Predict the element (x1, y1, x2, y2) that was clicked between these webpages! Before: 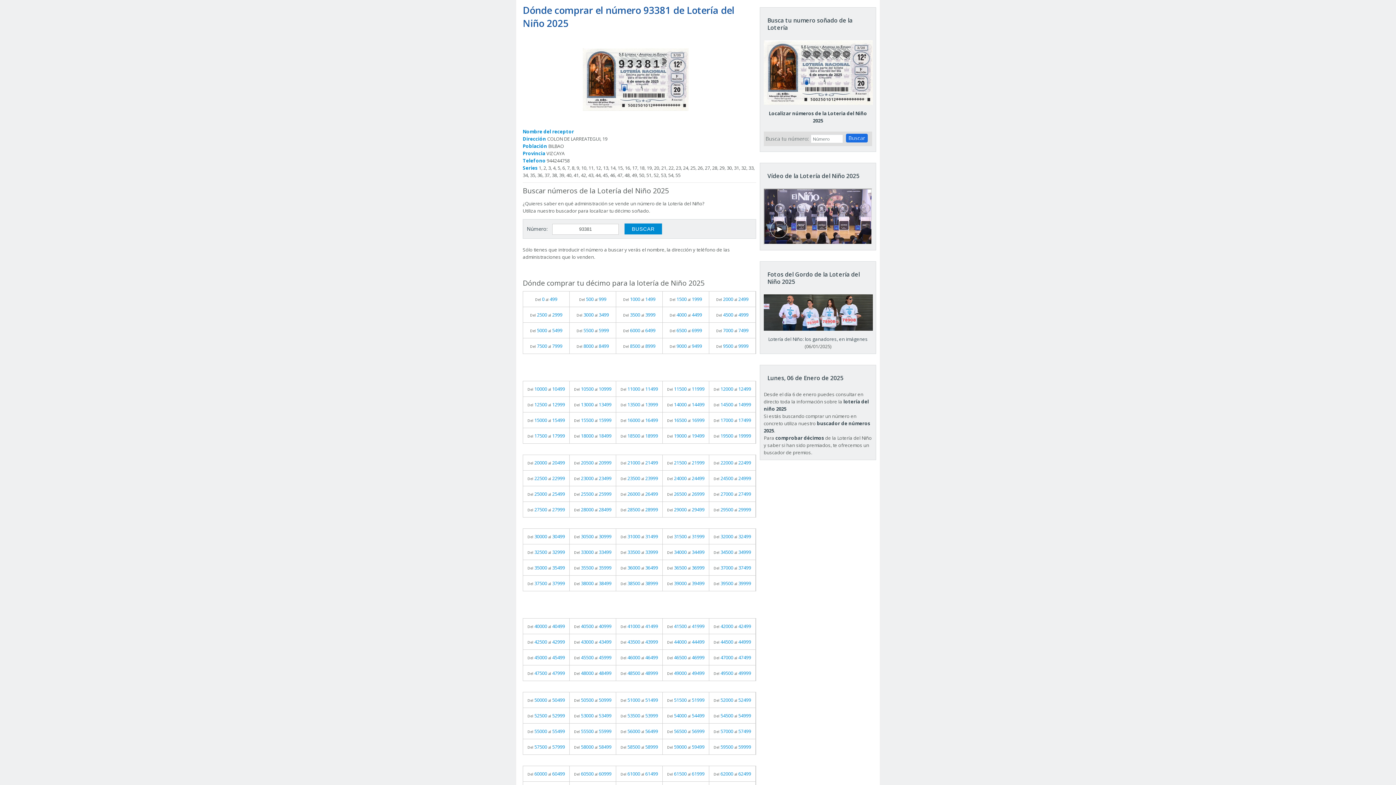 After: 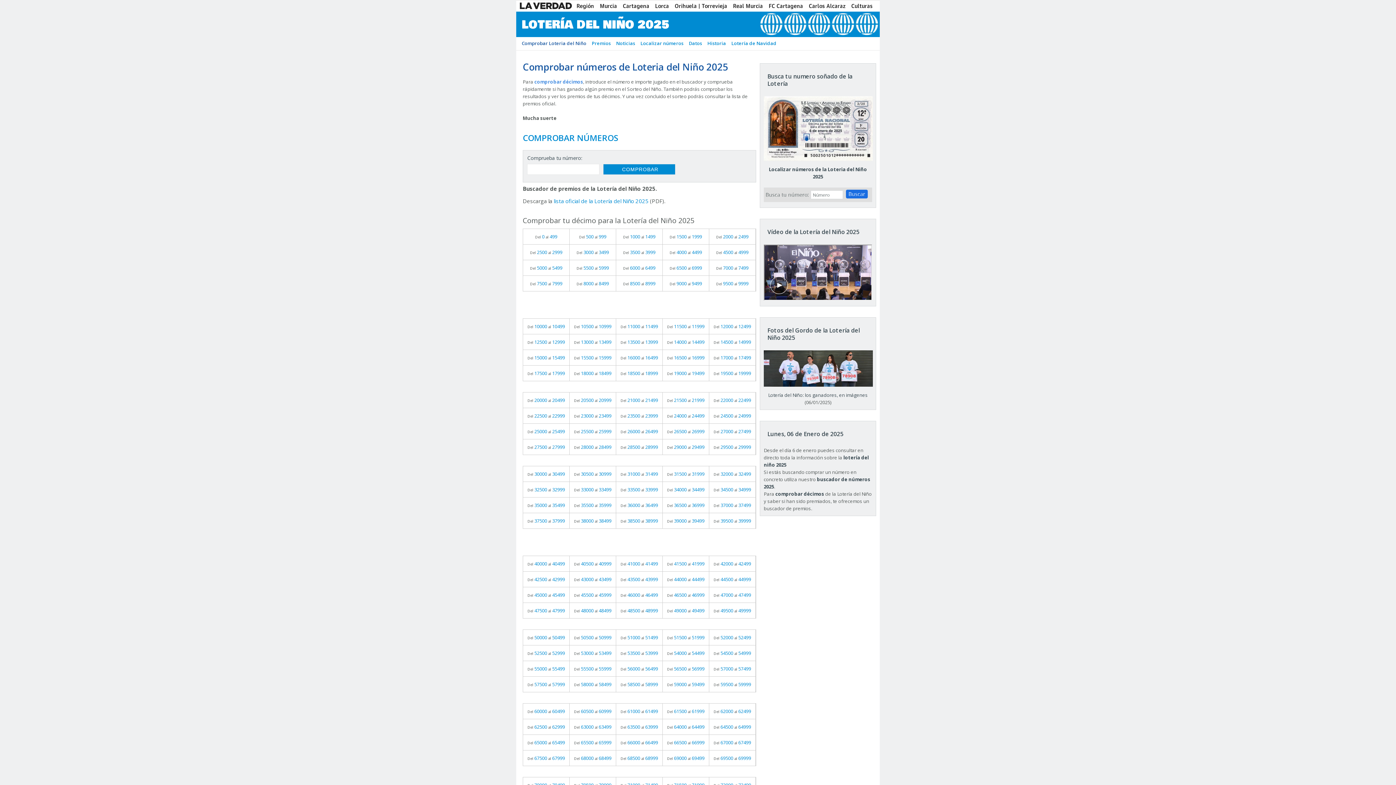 Action: bbox: (775, 435, 824, 441) label: comprobar décimos